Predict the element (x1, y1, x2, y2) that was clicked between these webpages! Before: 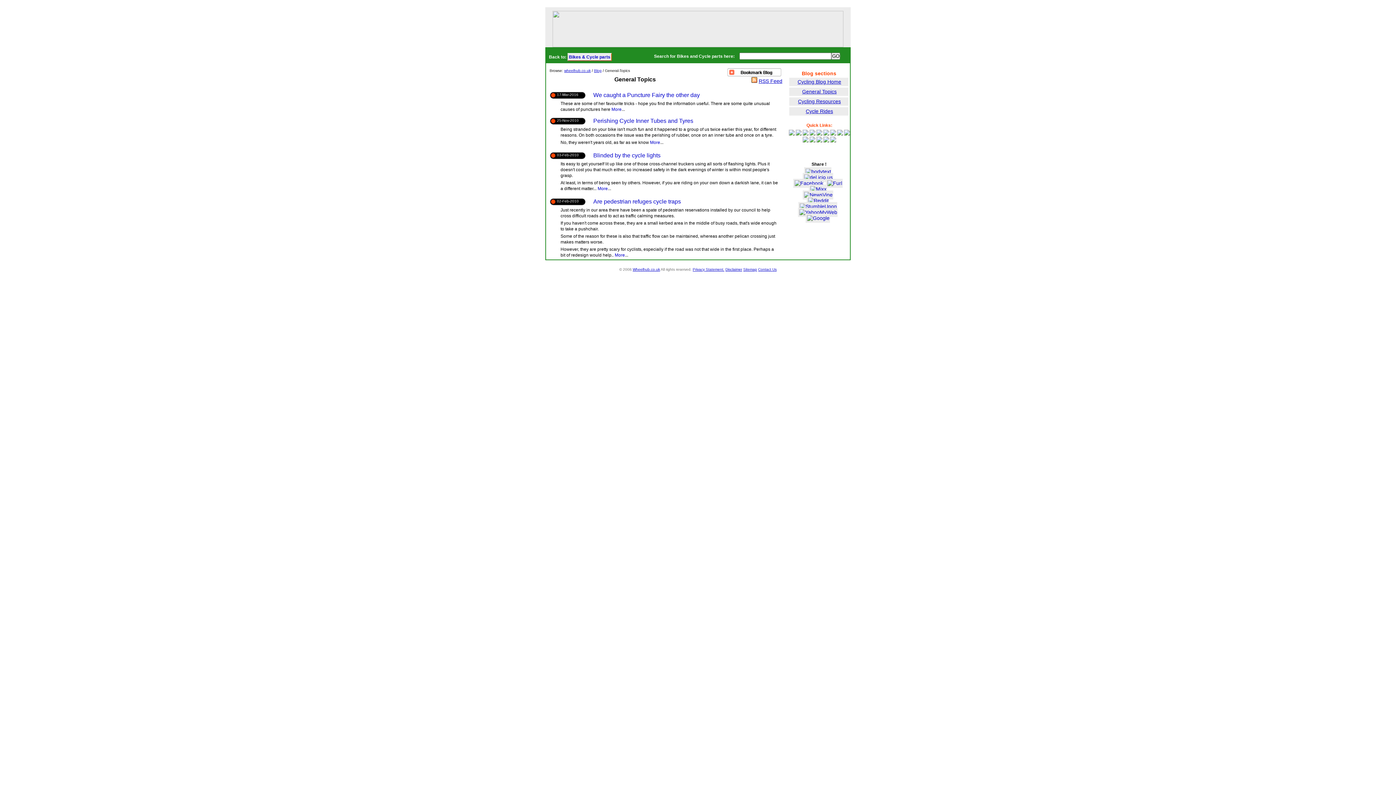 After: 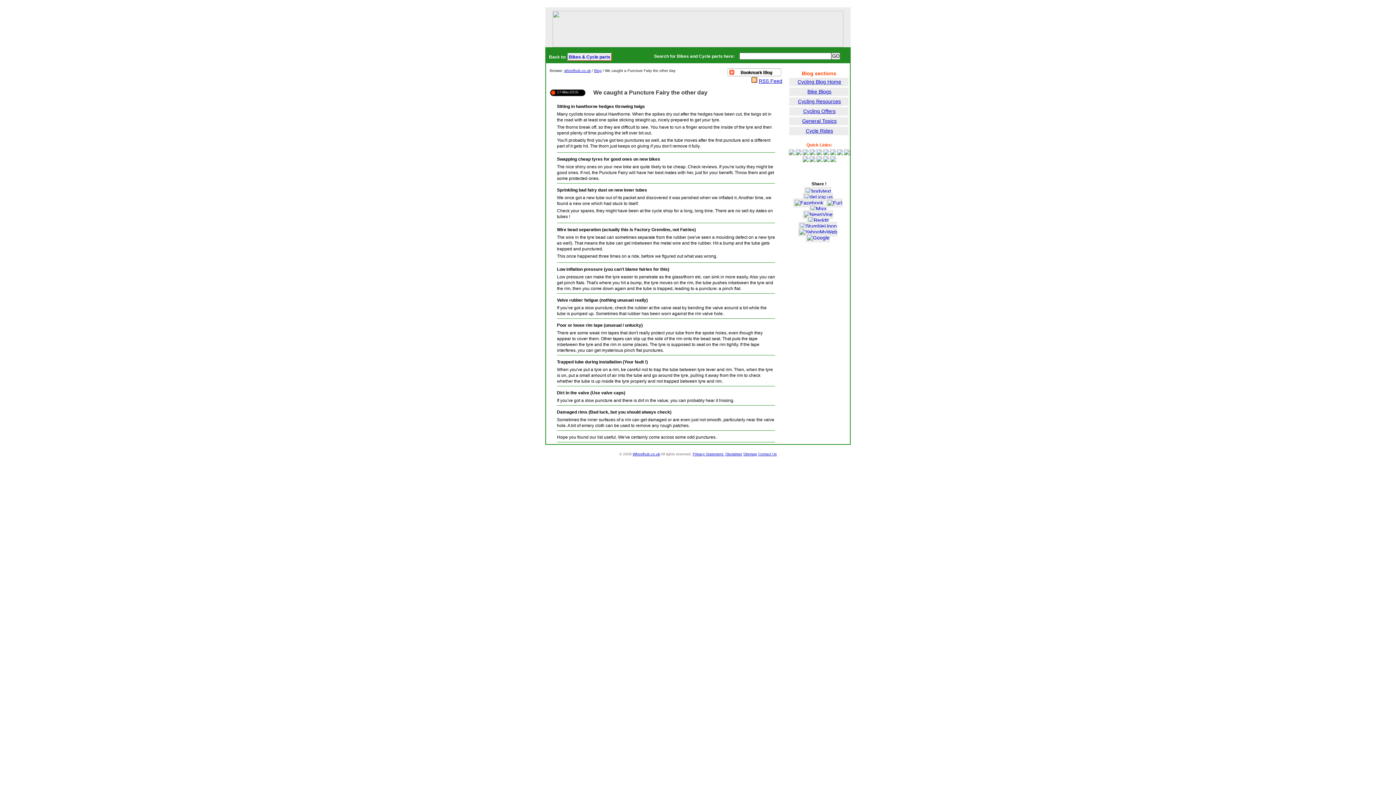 Action: label: More bbox: (611, 106, 621, 112)